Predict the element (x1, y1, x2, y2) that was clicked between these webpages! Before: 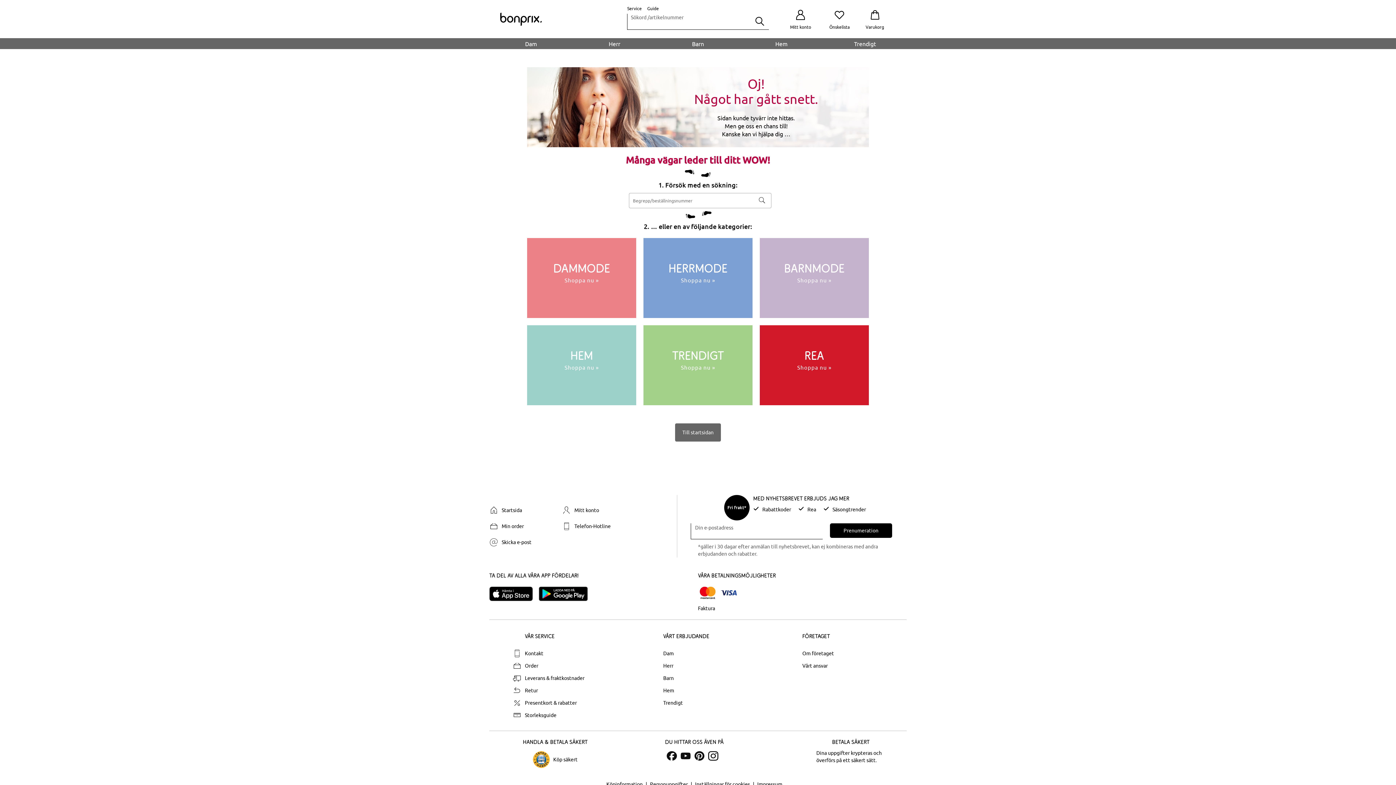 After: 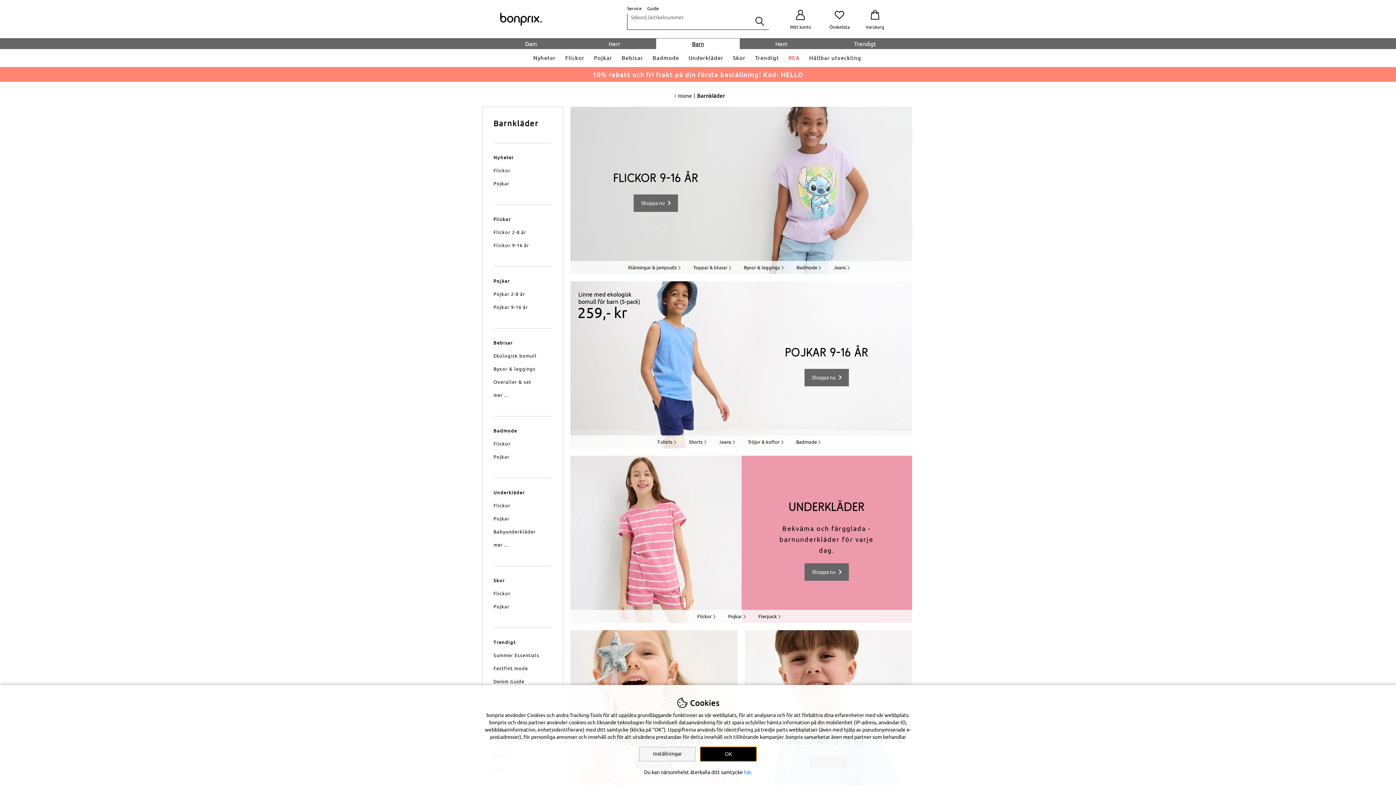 Action: label: Barnmode
Shoppa nu » bbox: (760, 238, 869, 318)